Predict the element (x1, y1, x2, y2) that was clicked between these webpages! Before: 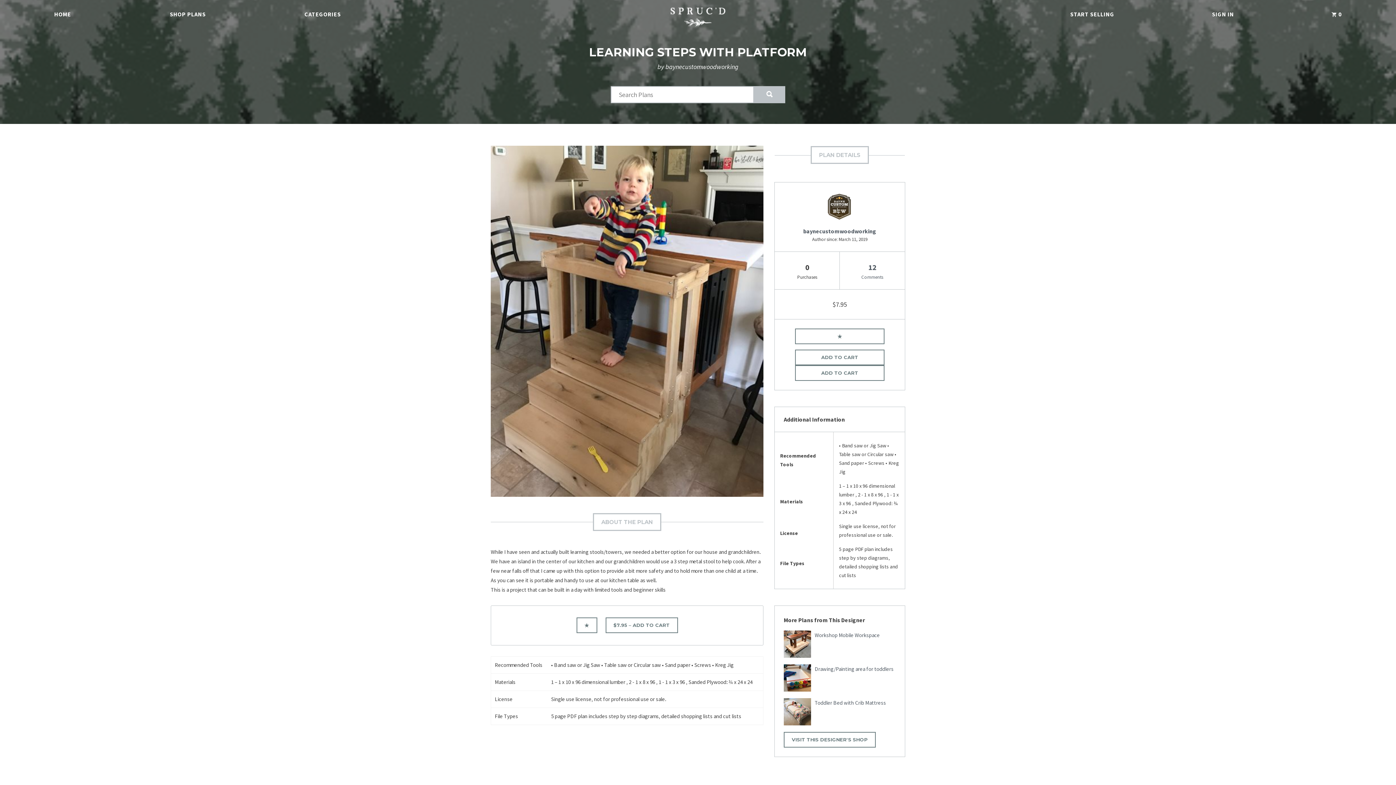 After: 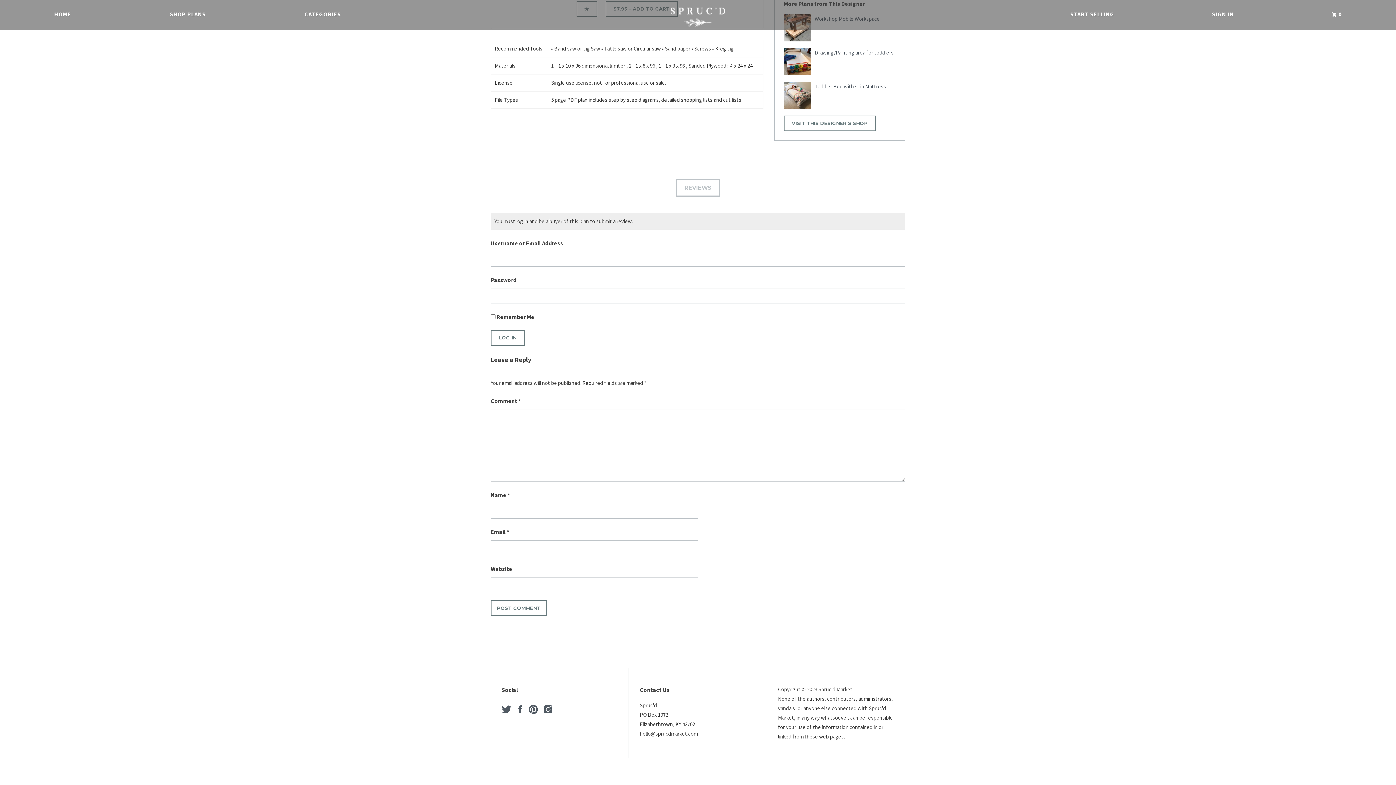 Action: label: 12
Comments bbox: (849, 261, 896, 280)